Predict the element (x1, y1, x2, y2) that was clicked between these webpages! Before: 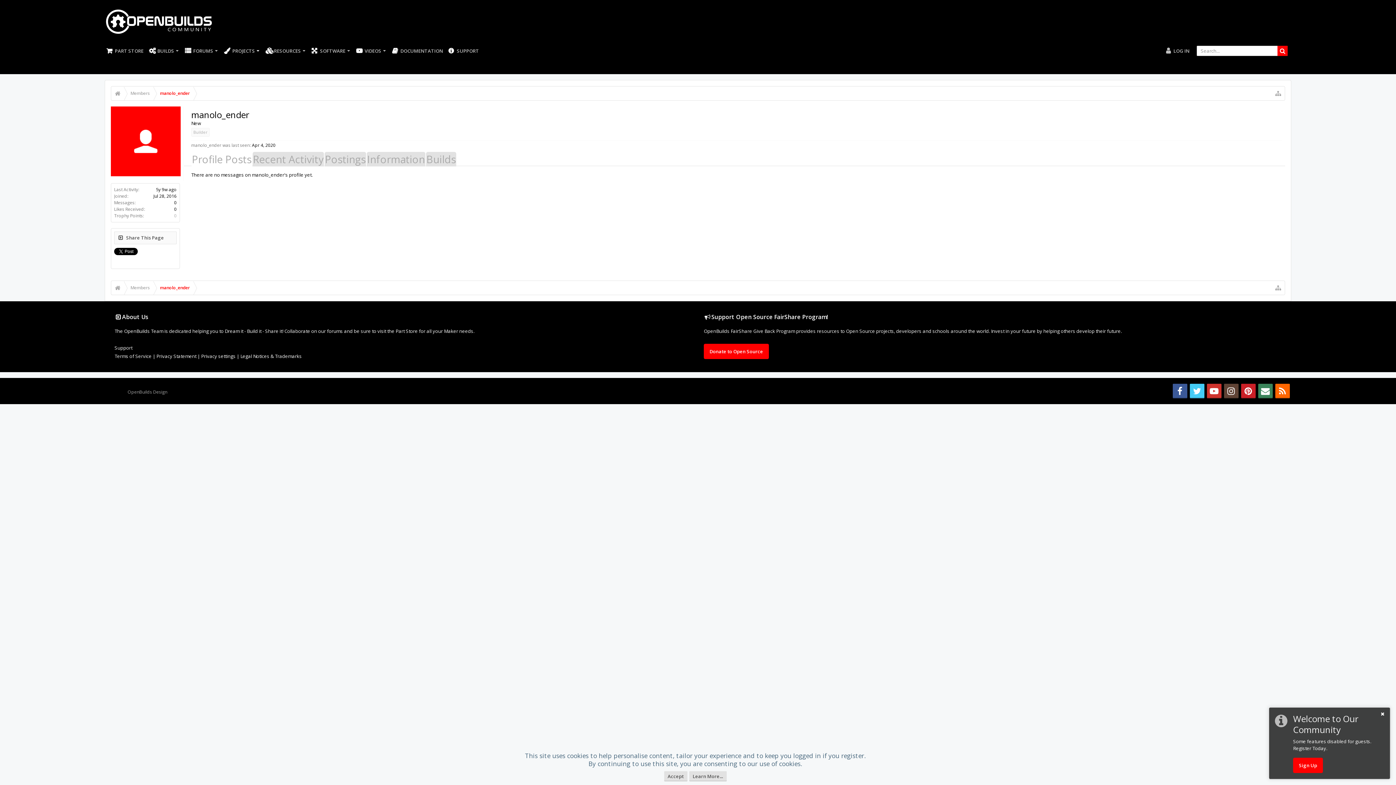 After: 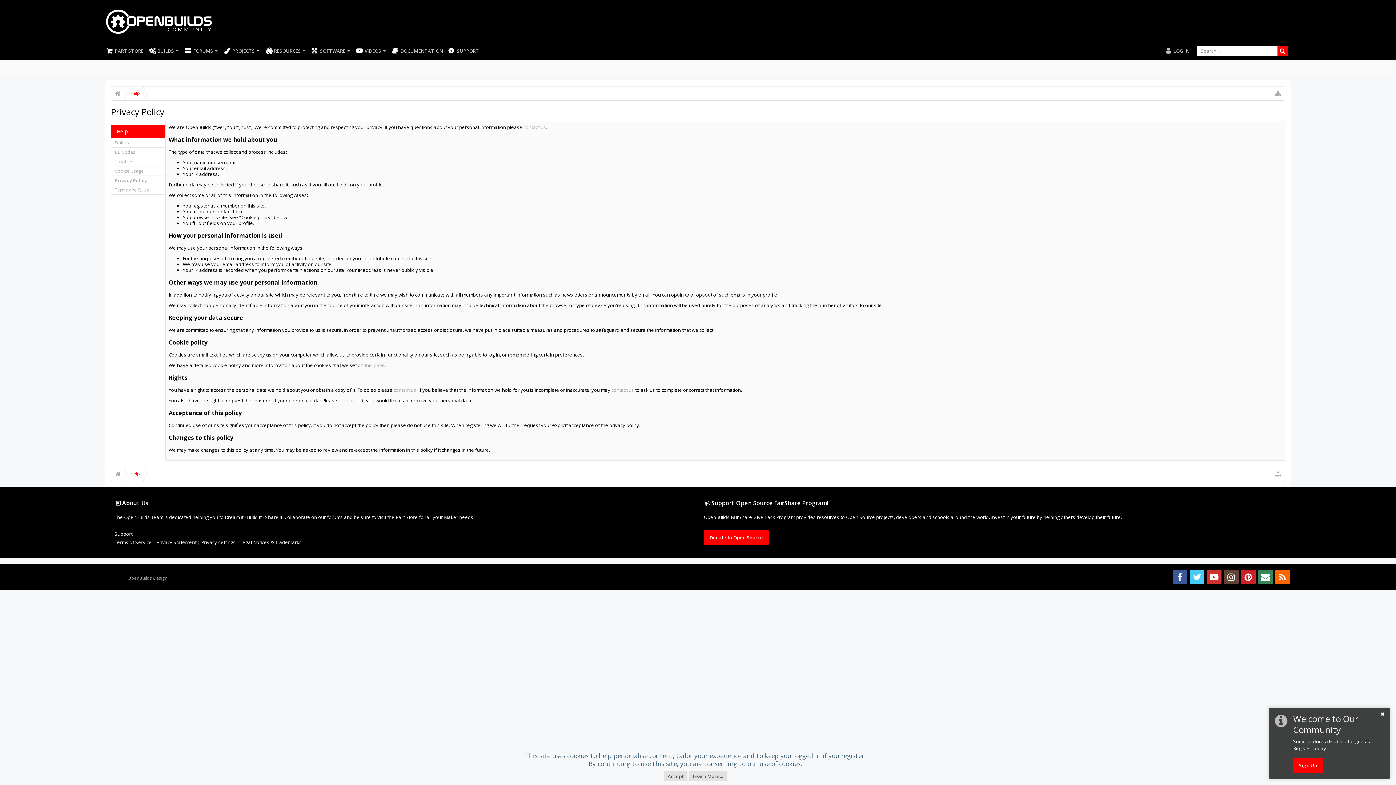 Action: label: Privacy Statement bbox: (156, 353, 196, 359)